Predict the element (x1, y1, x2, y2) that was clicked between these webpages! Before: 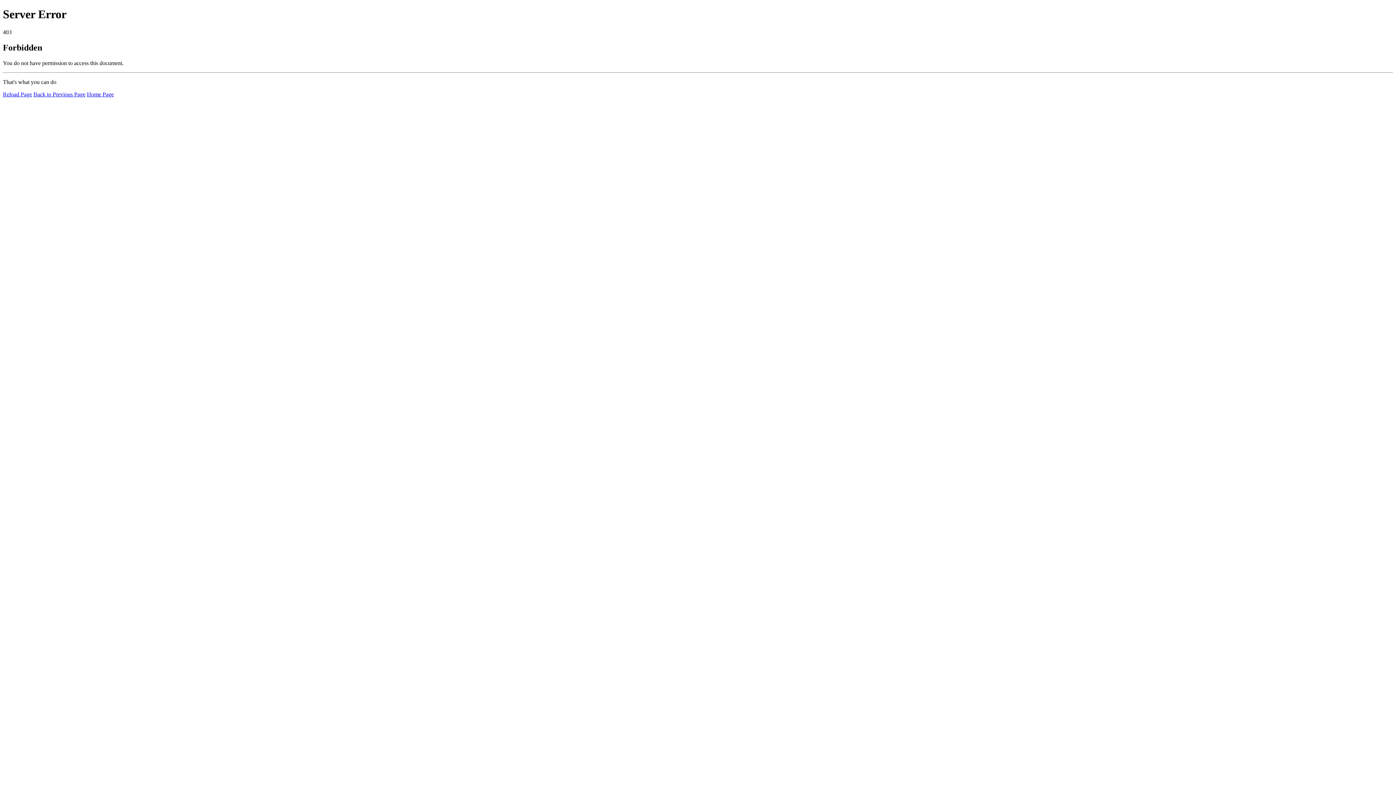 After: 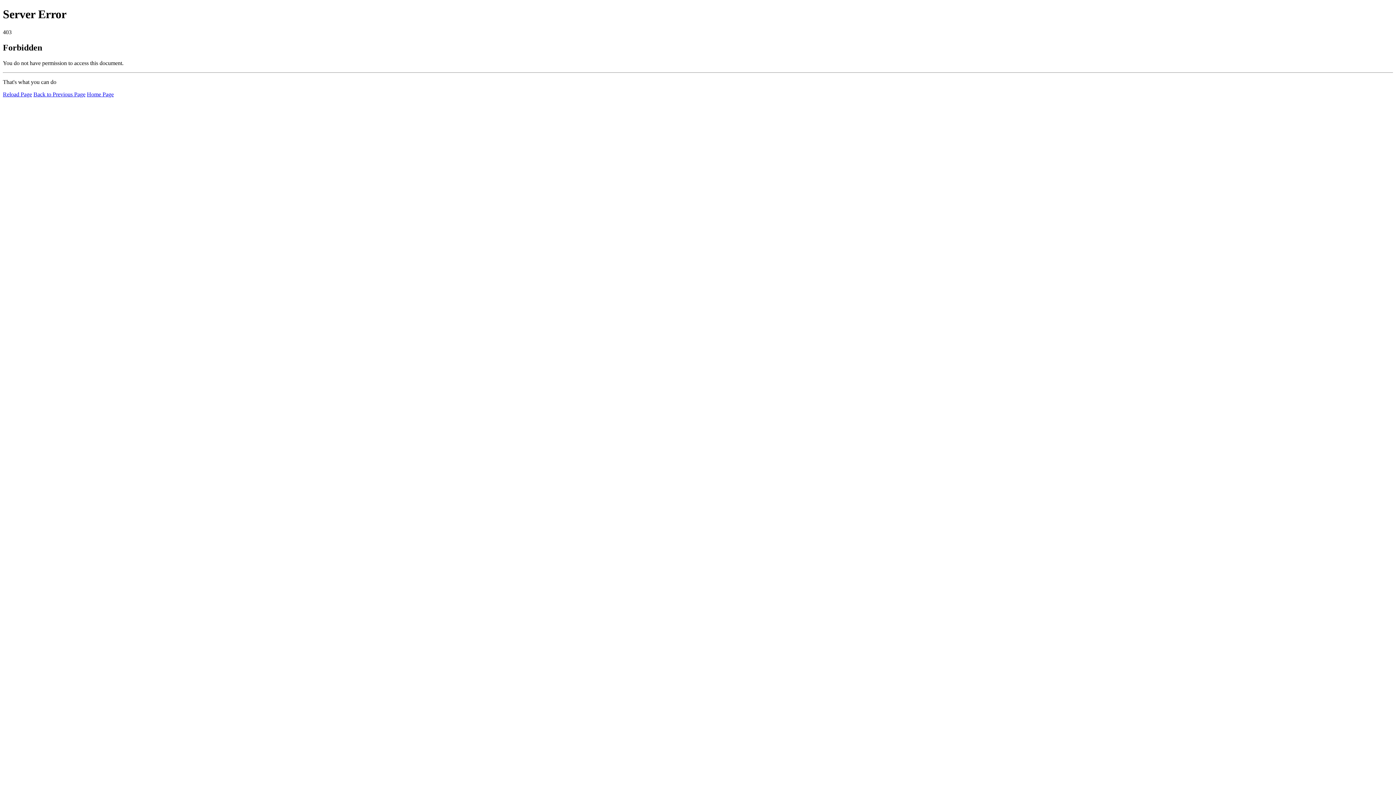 Action: bbox: (2, 91, 32, 97) label: Reload Page